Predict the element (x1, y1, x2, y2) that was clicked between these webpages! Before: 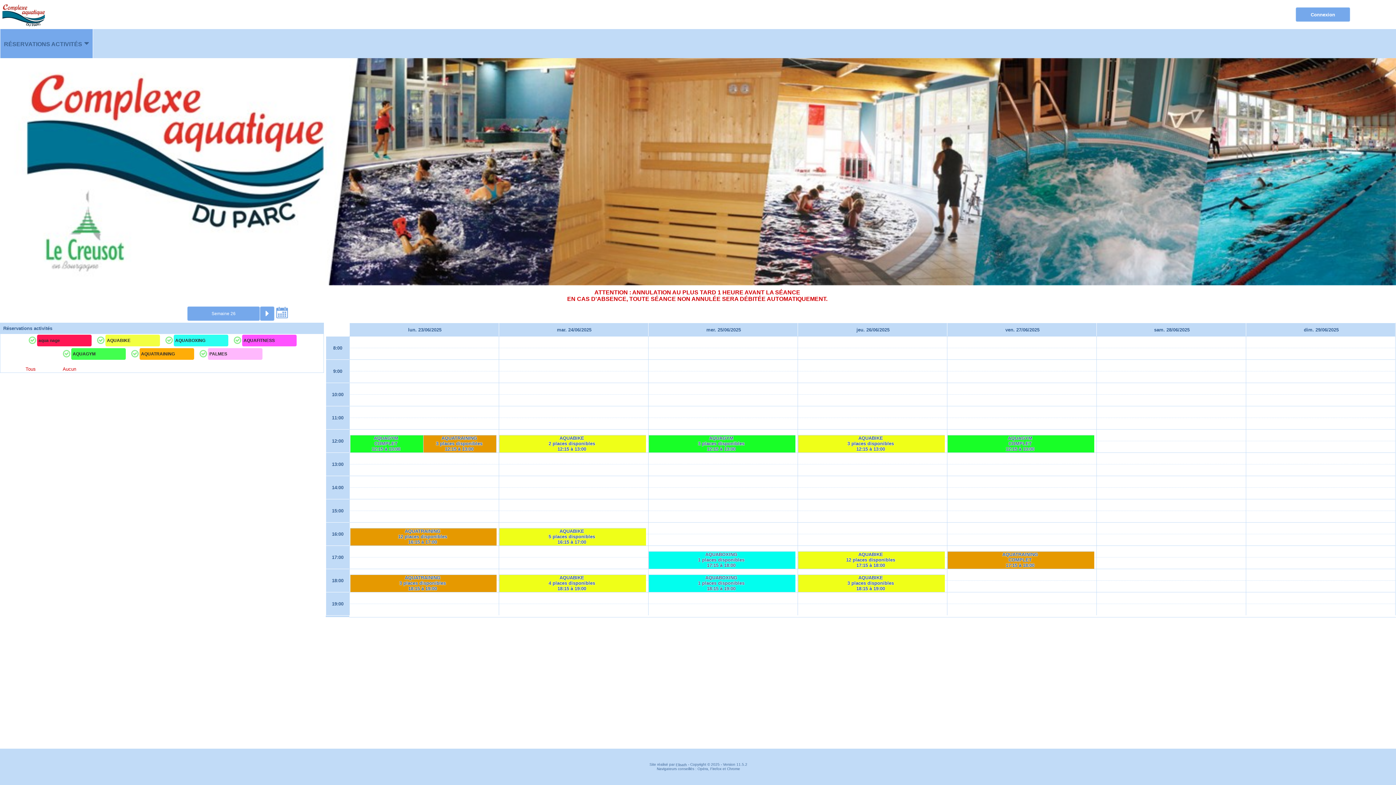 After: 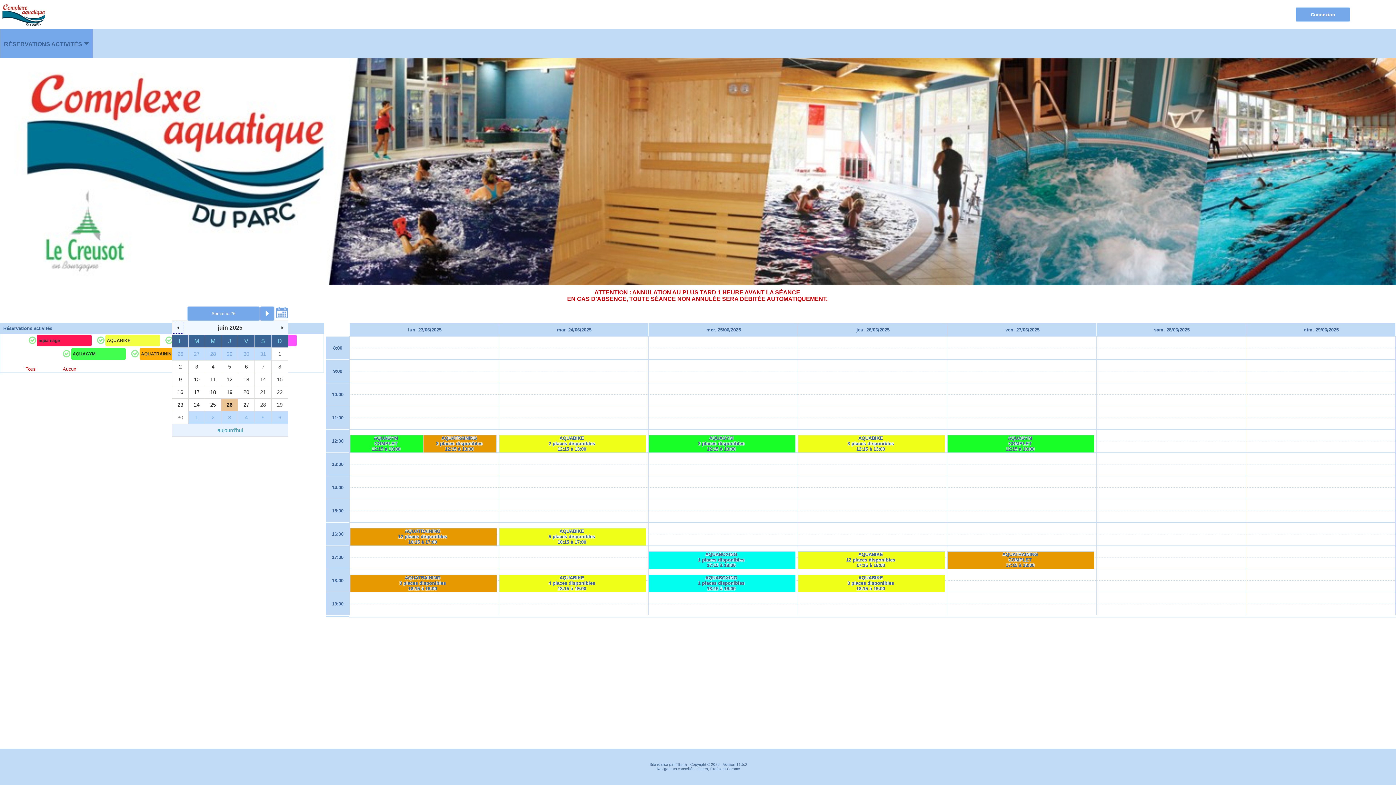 Action: bbox: (276, 306, 288, 312)